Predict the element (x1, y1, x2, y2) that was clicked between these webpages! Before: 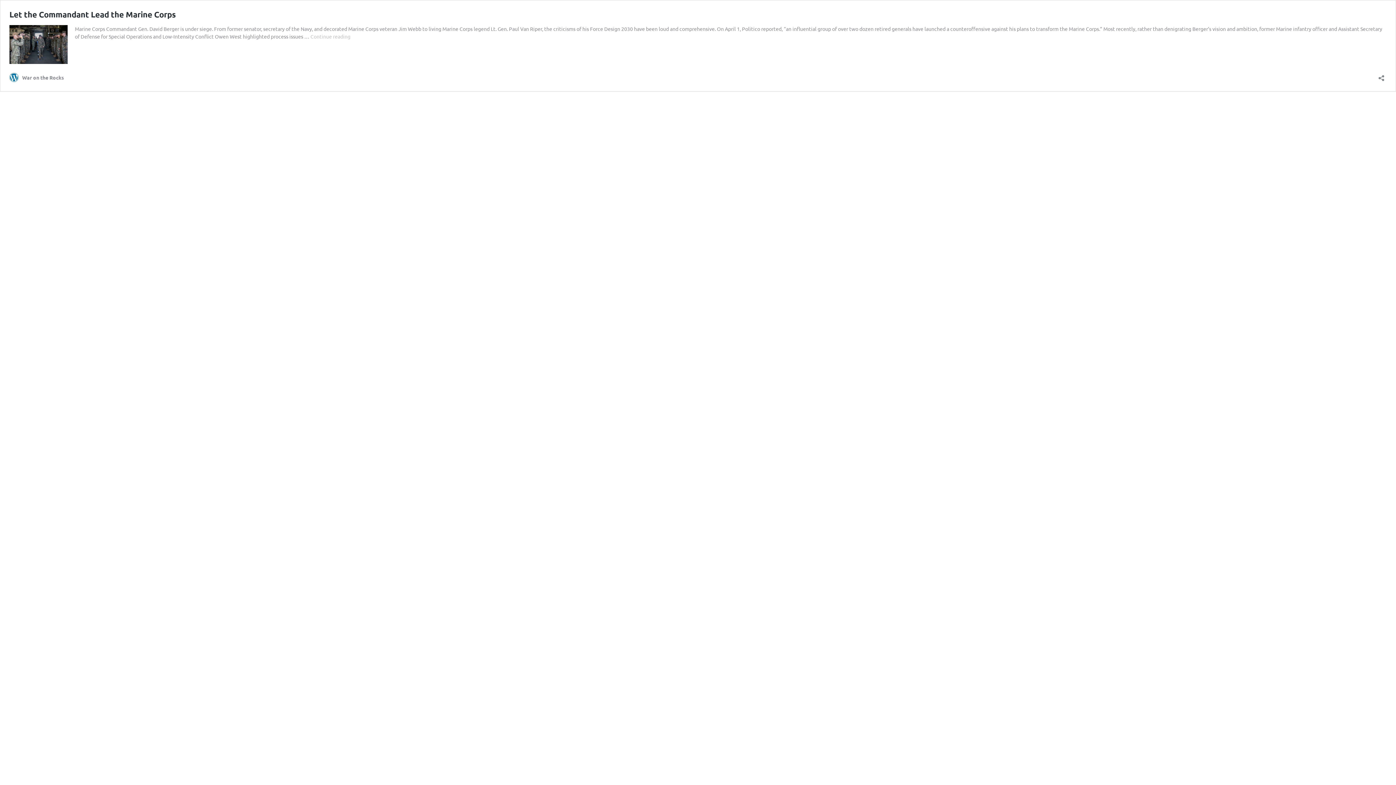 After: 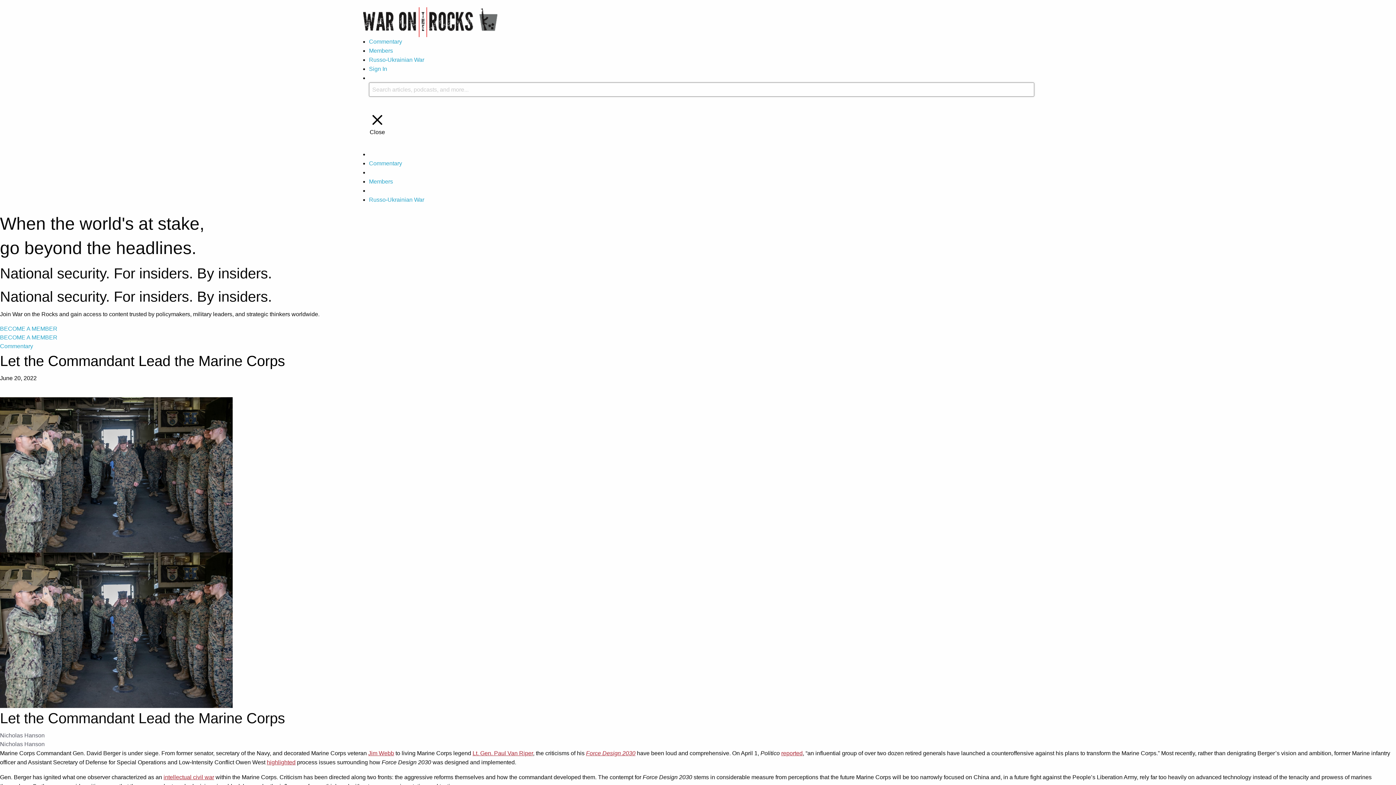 Action: bbox: (9, 58, 67, 65)